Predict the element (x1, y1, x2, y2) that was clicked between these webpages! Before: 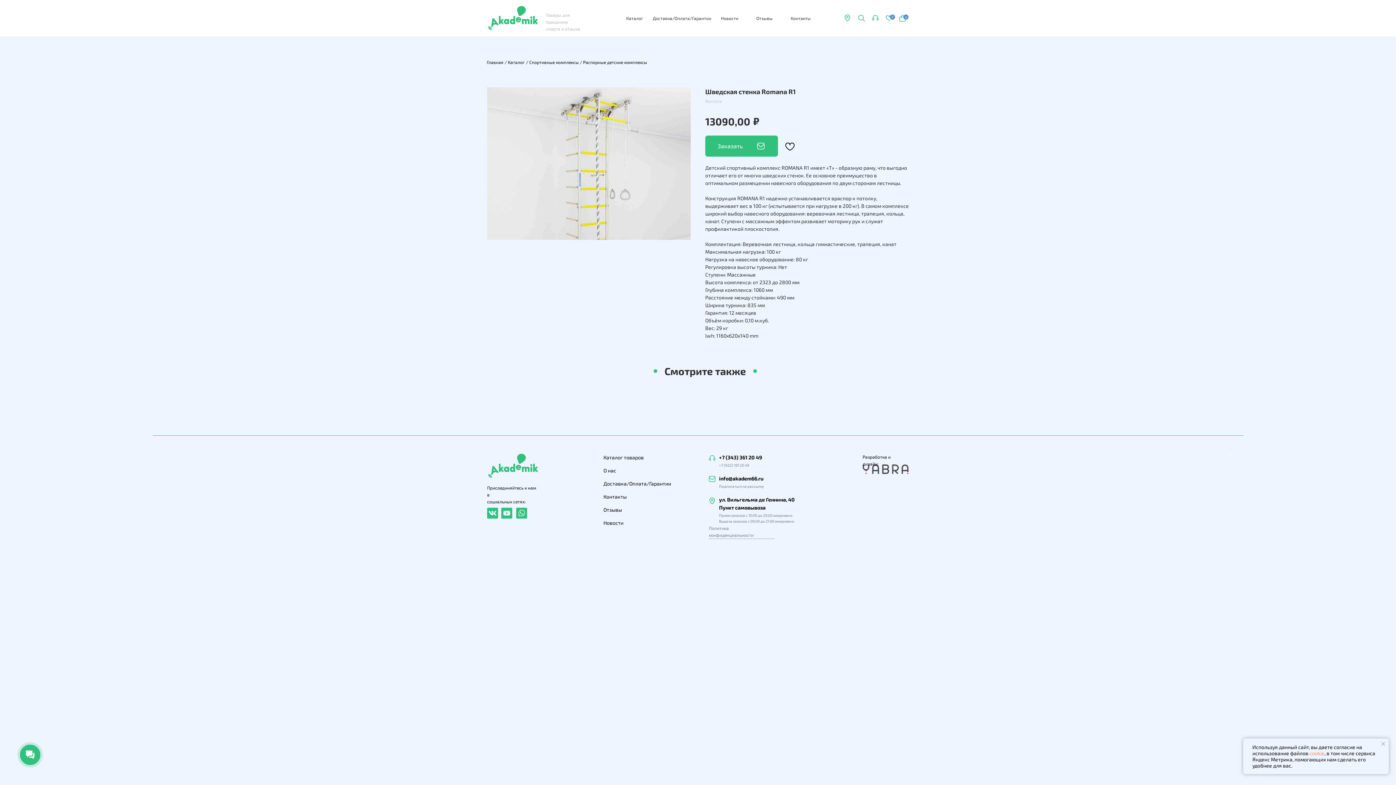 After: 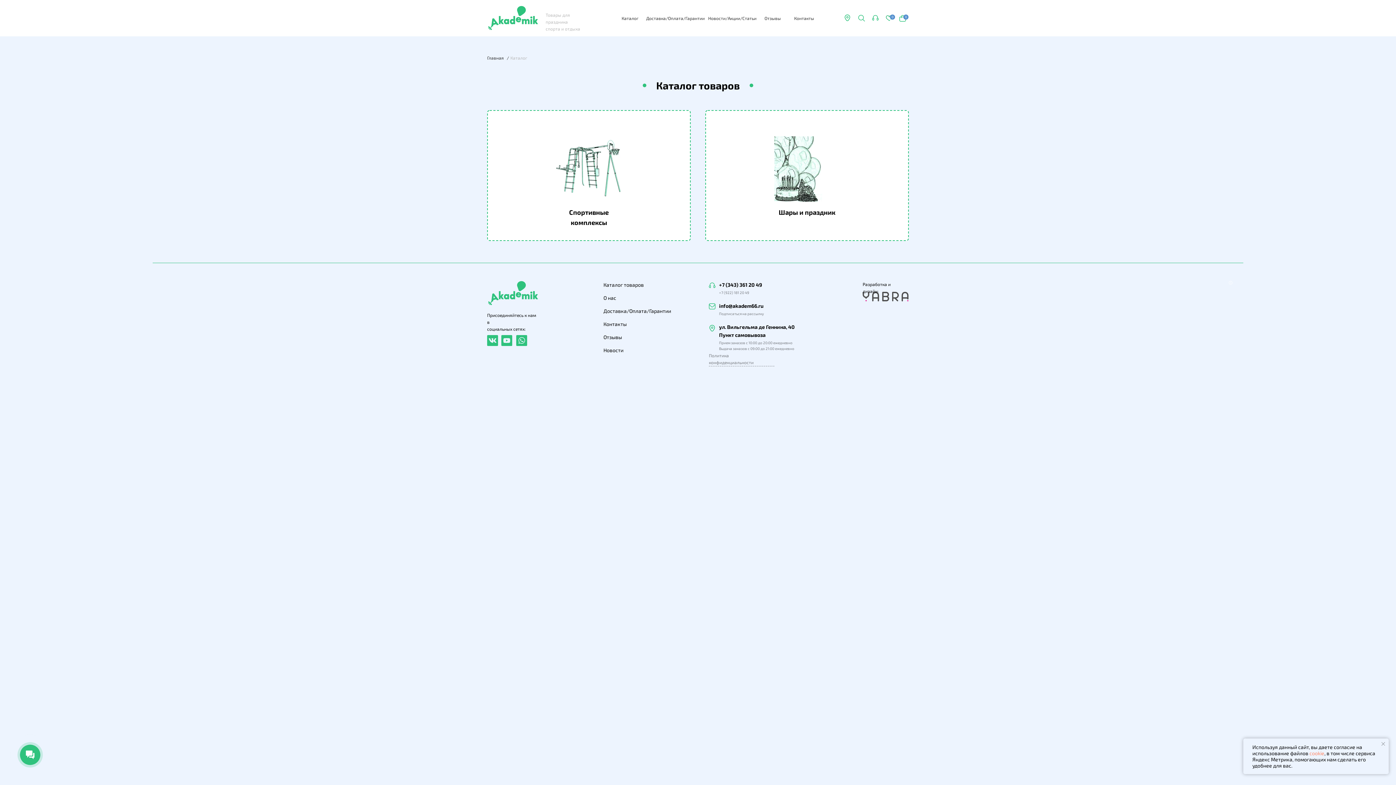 Action: label: Каталог bbox: (508, 58, 525, 66)